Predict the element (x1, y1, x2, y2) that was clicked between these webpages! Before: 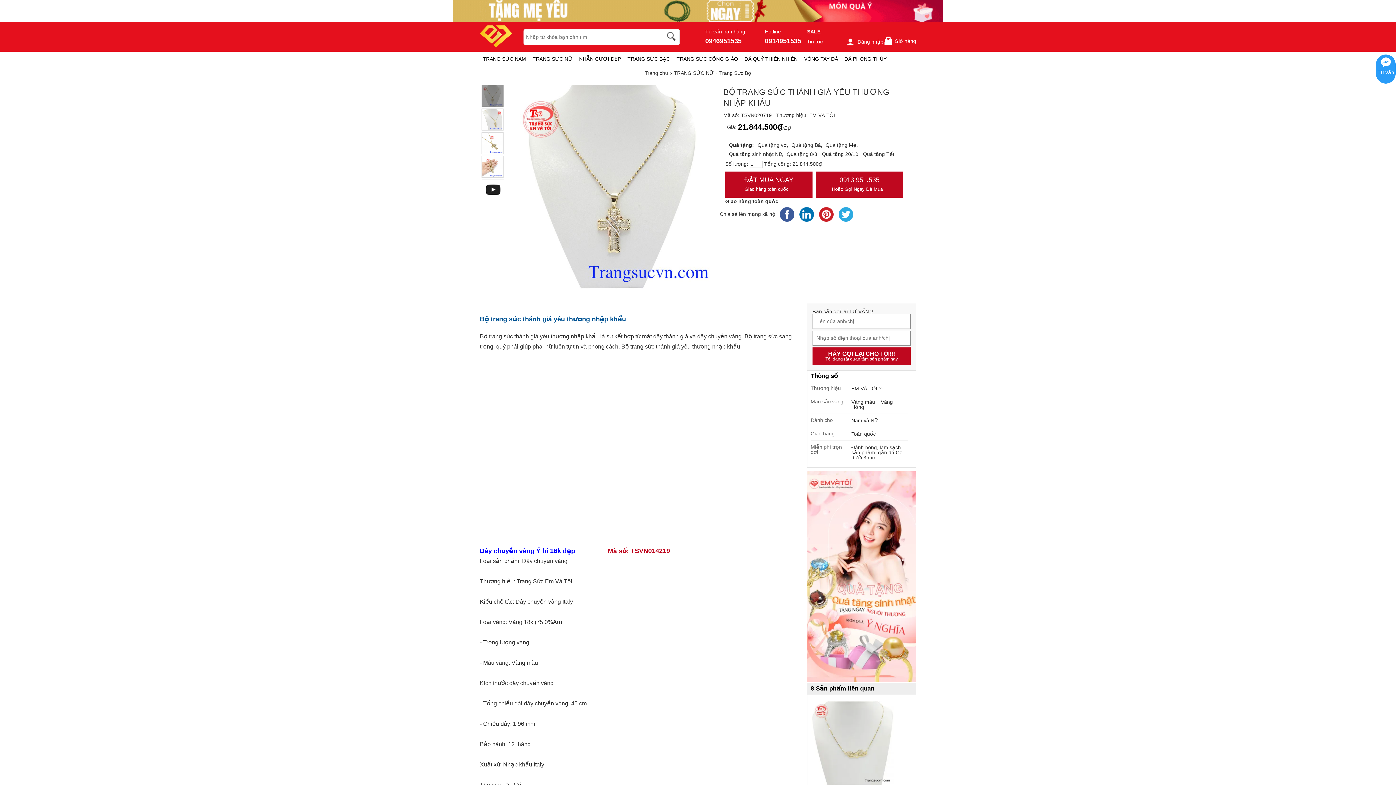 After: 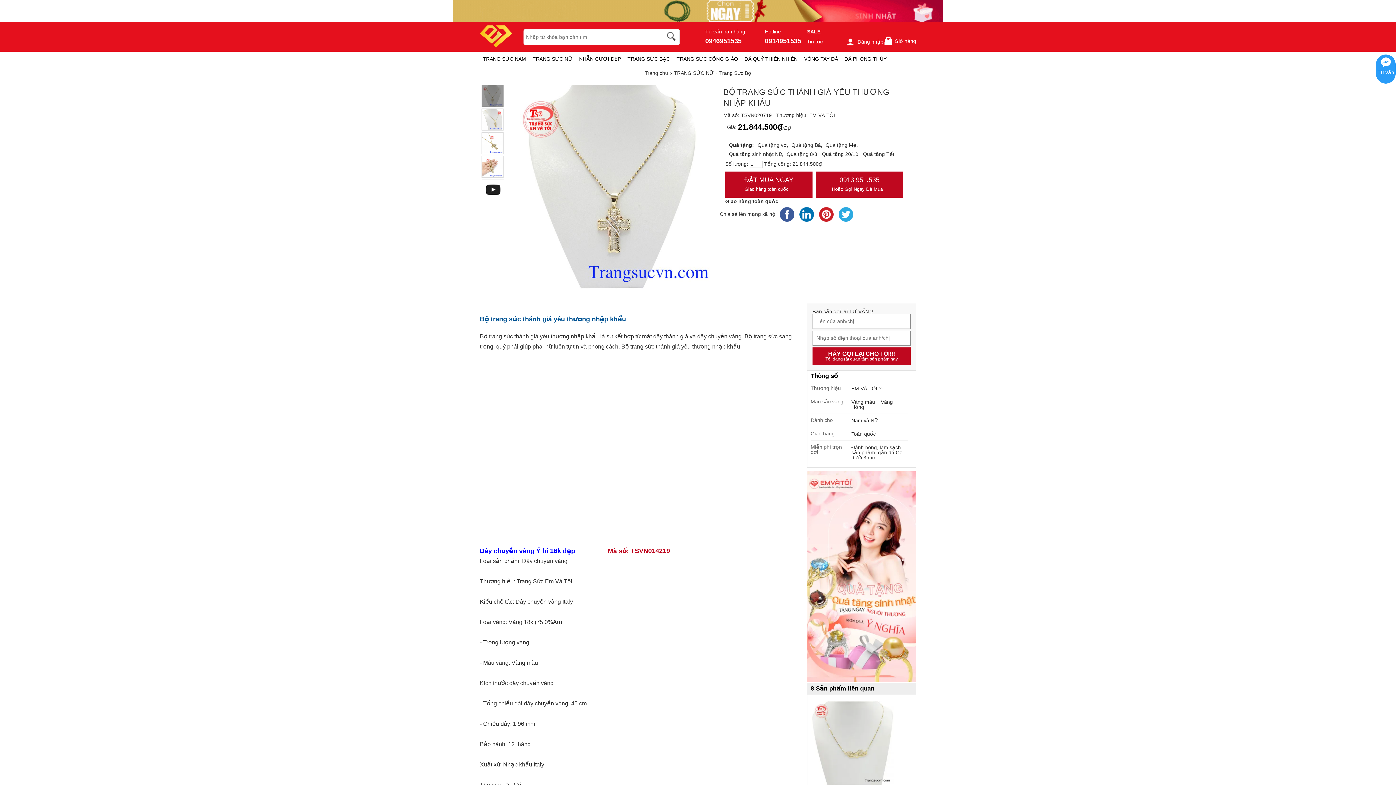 Action: label: Bộ trang sức thánh giá yêu thương nhập khẩu bbox: (480, 315, 626, 322)